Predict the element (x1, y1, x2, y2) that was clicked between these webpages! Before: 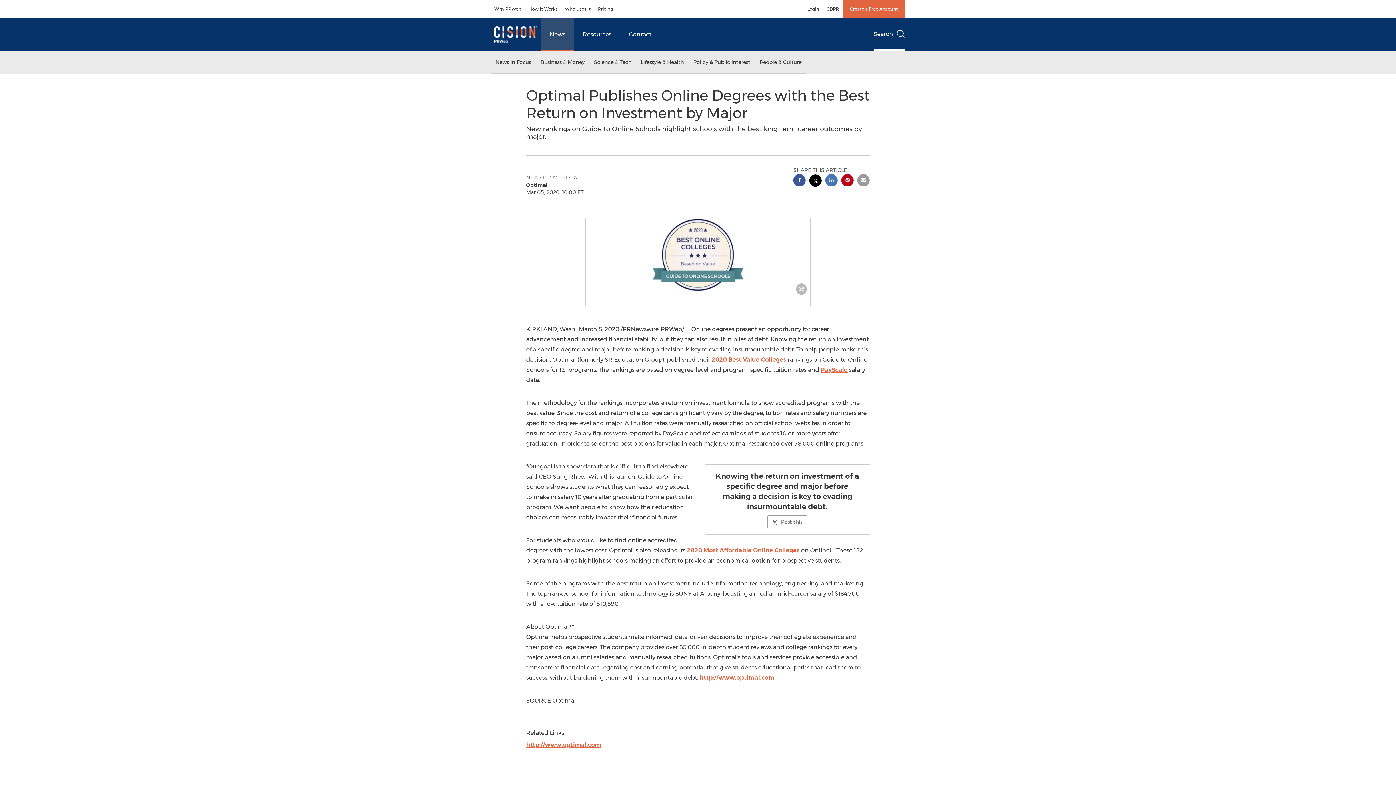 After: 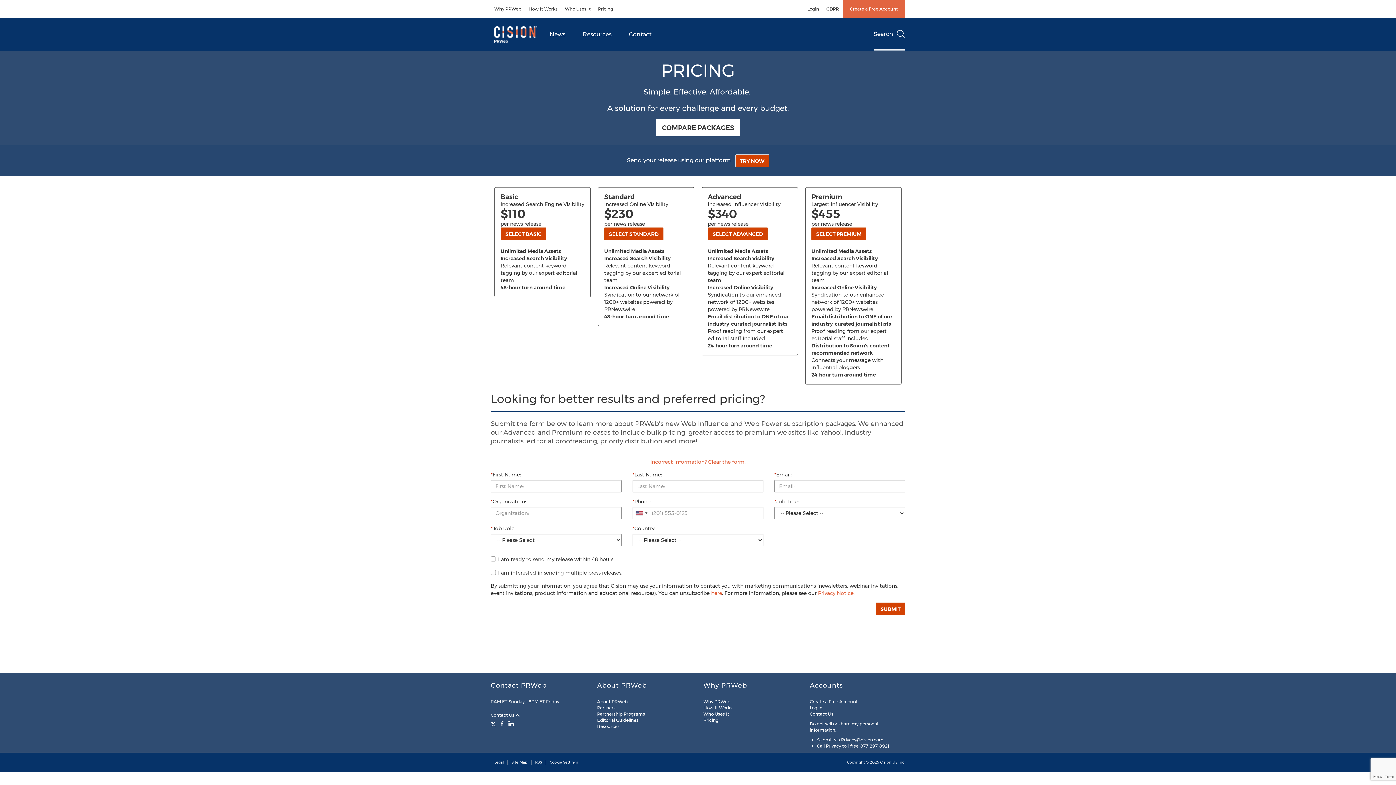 Action: label: Pricing bbox: (594, 0, 617, 18)